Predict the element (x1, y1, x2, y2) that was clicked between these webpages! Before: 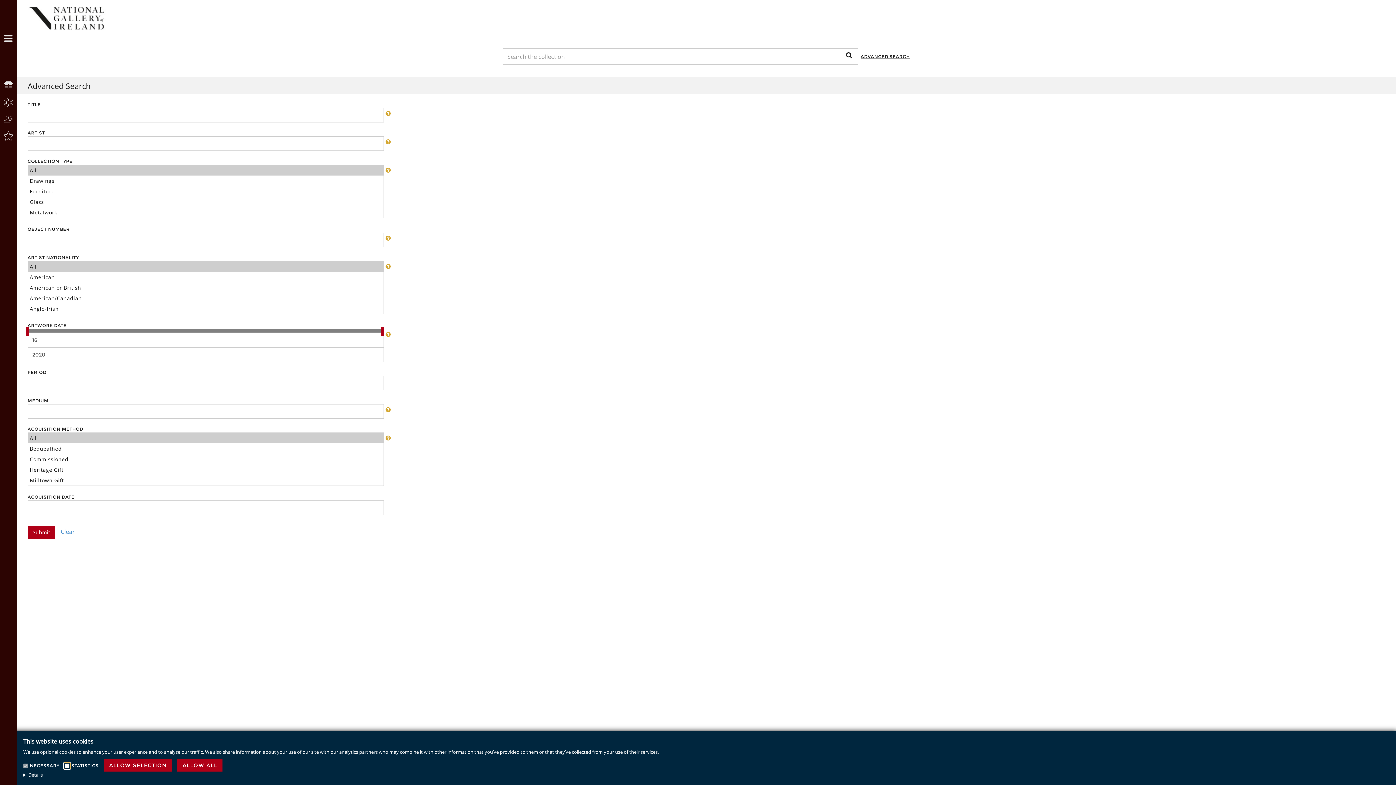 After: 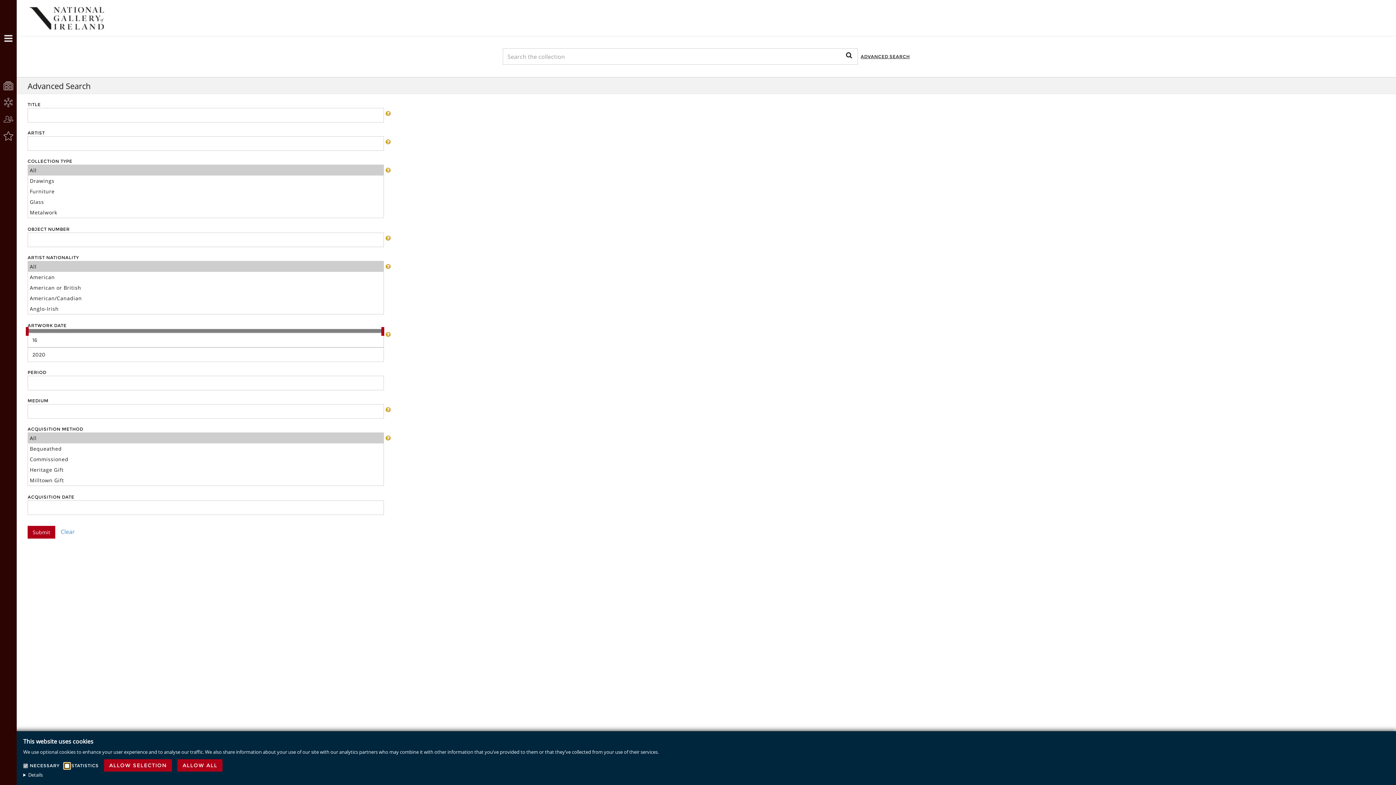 Action: bbox: (858, 46, 912, 67) label: ADVANCED SEARCH